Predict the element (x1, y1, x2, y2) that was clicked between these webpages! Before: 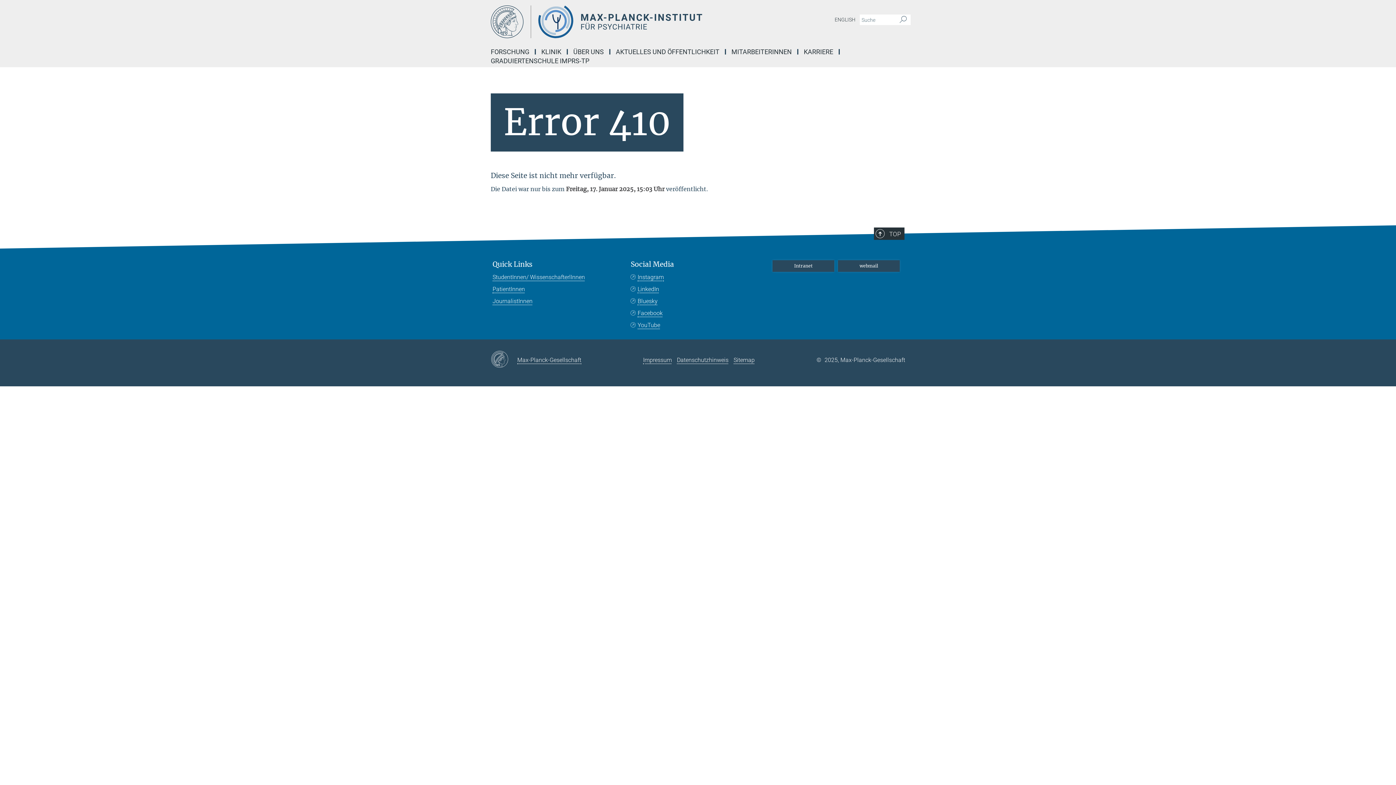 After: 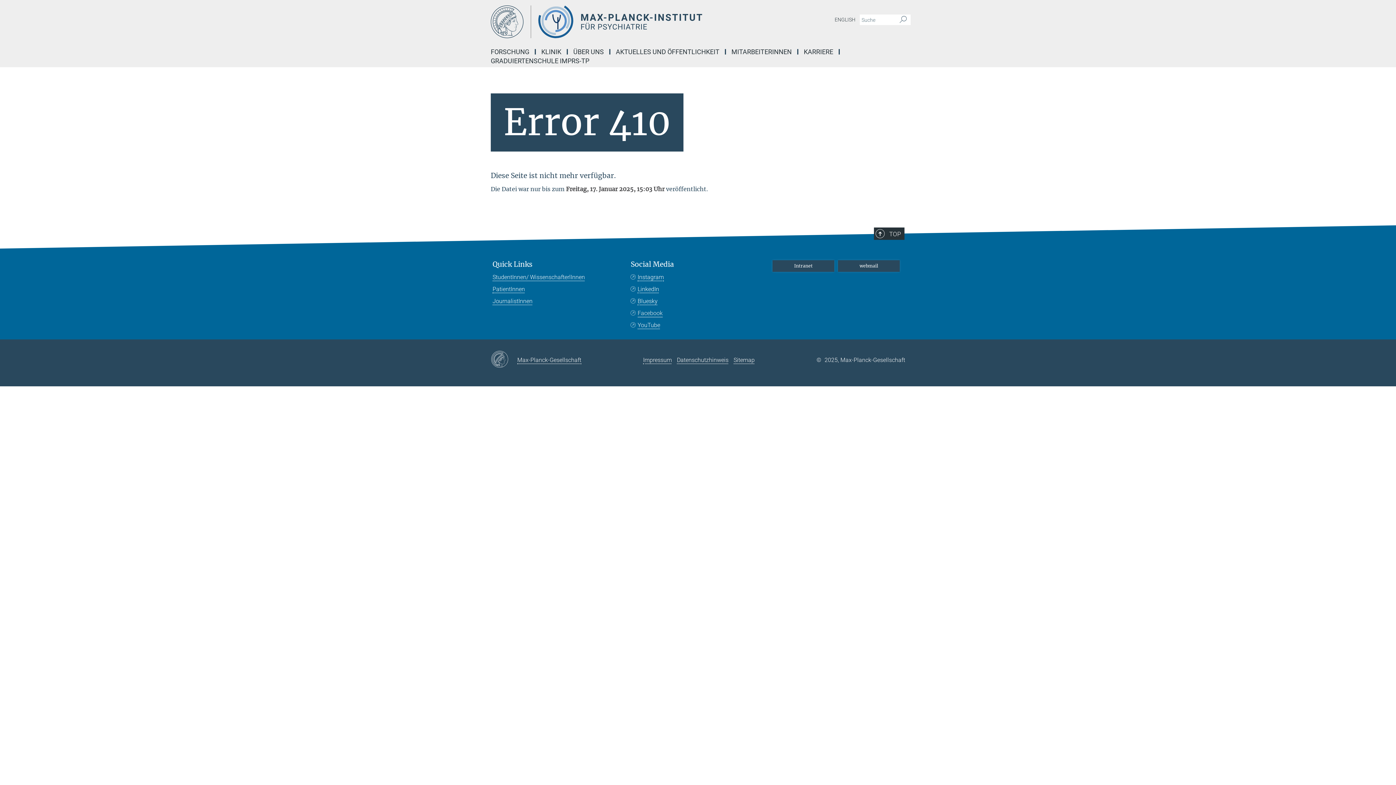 Action: label: Facebook bbox: (630, 309, 662, 317)